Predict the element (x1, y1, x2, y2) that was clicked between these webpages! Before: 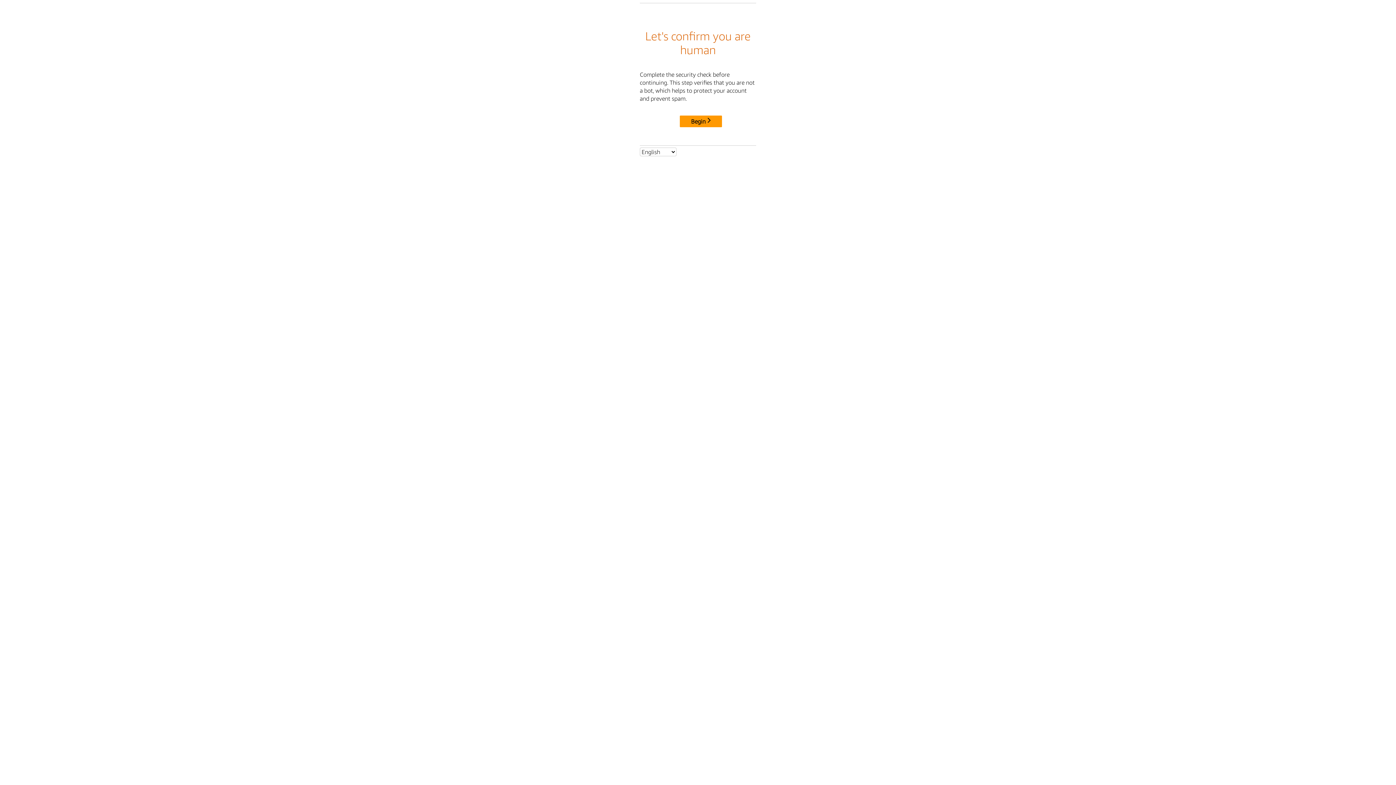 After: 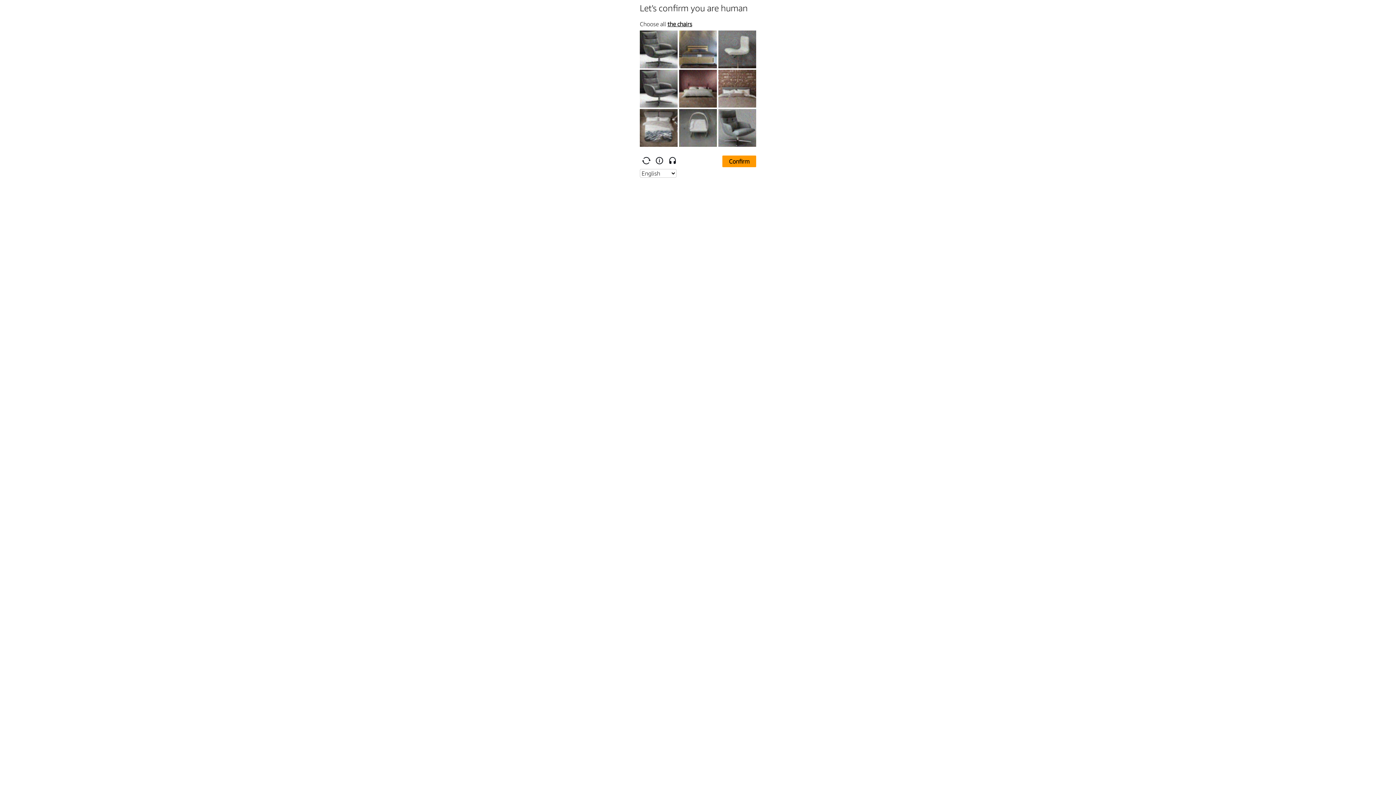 Action: label: Begin bbox: (680, 115, 722, 127)